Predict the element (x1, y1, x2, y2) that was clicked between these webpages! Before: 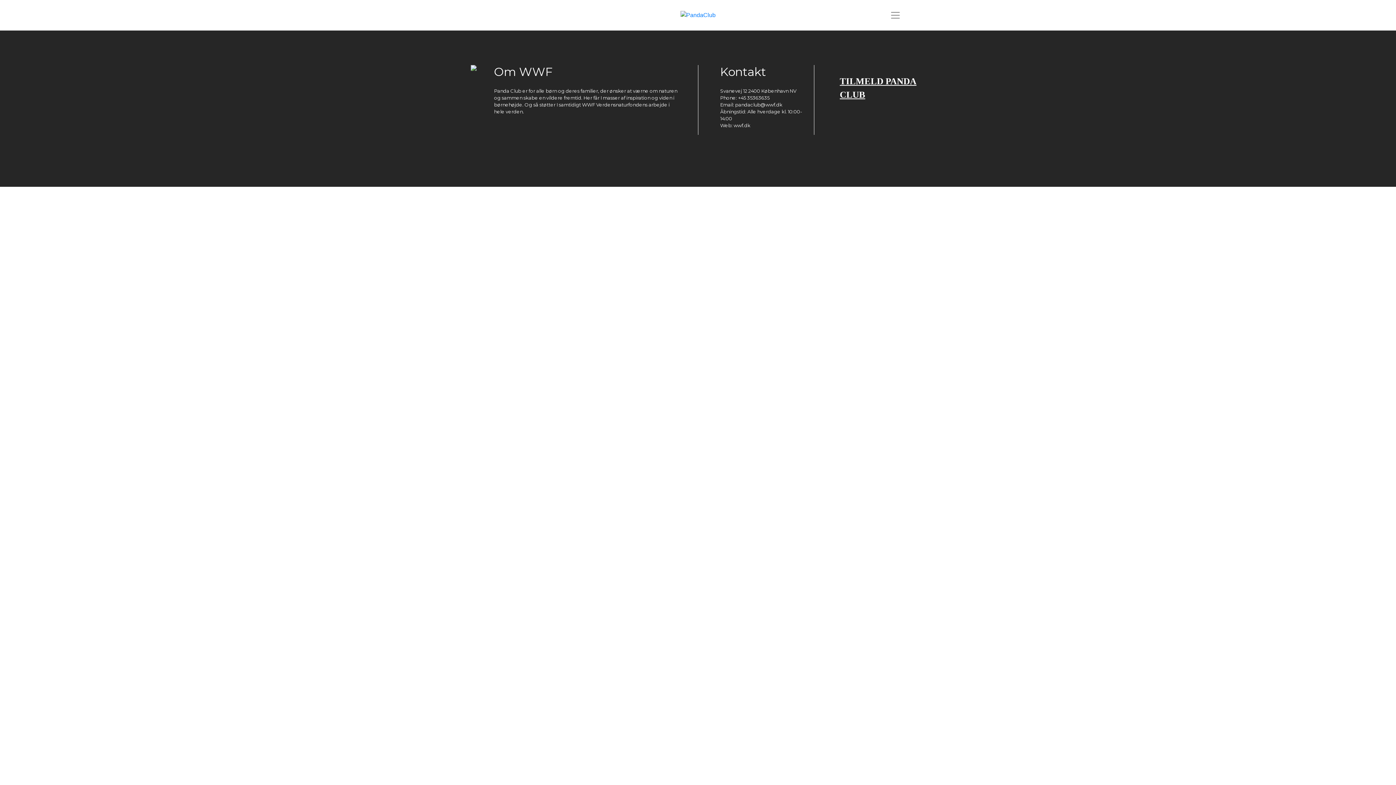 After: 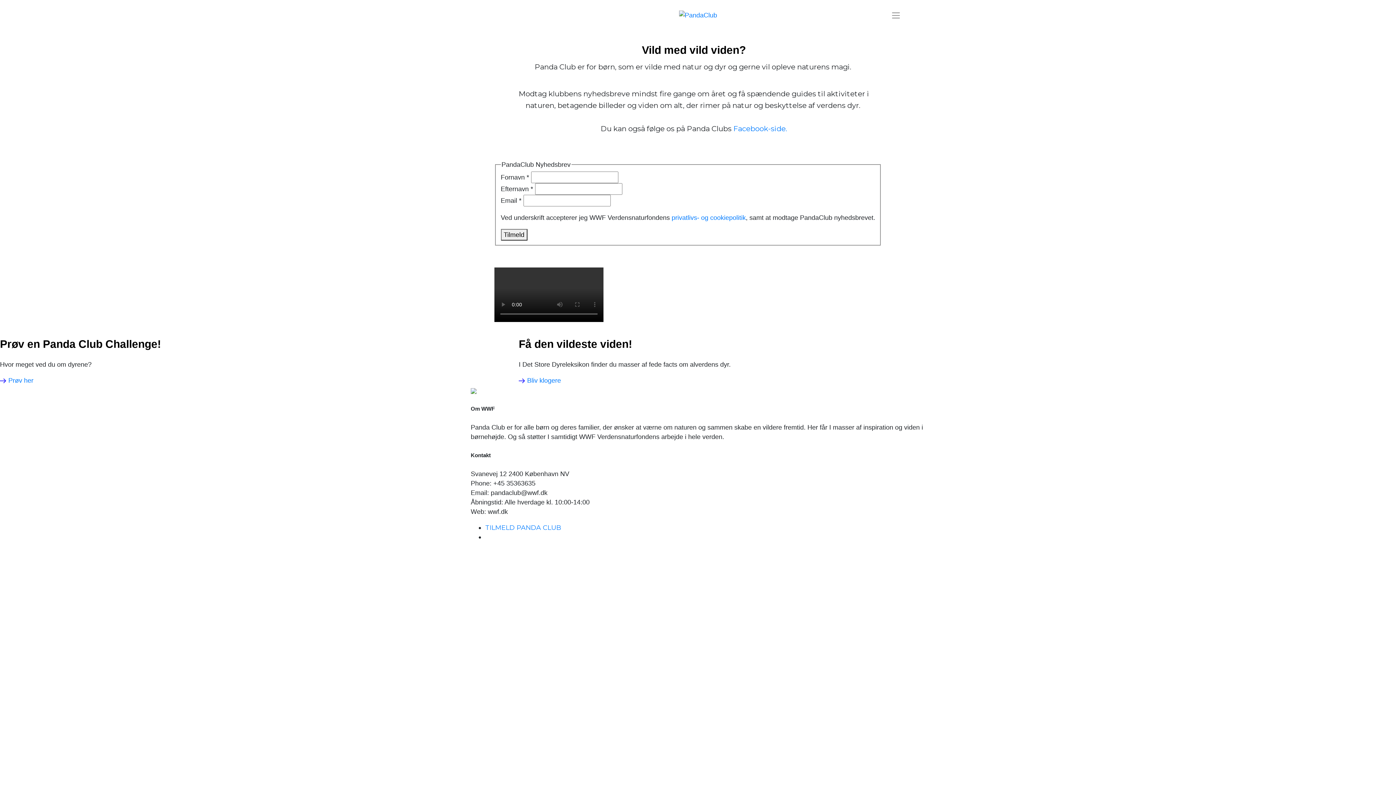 Action: bbox: (678, 11, 718, 17)